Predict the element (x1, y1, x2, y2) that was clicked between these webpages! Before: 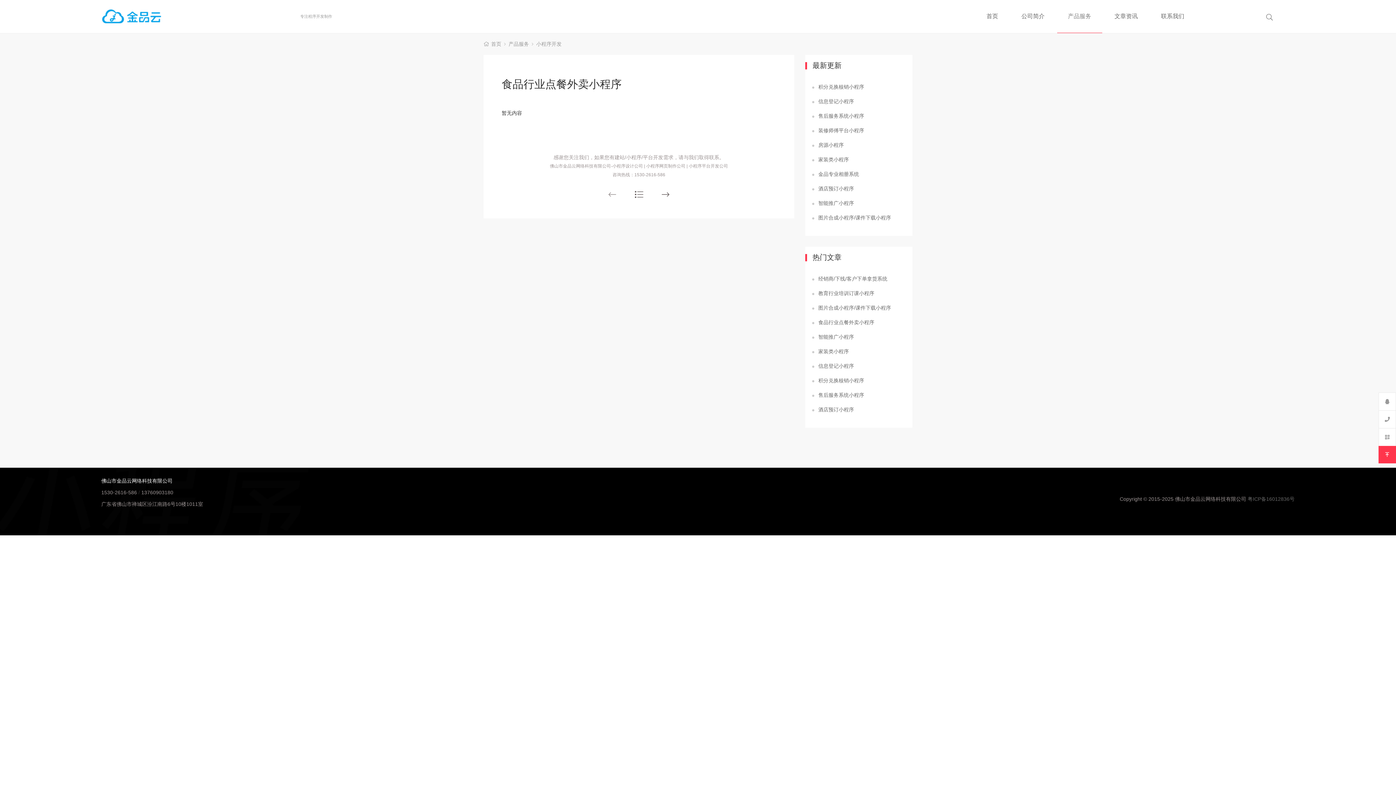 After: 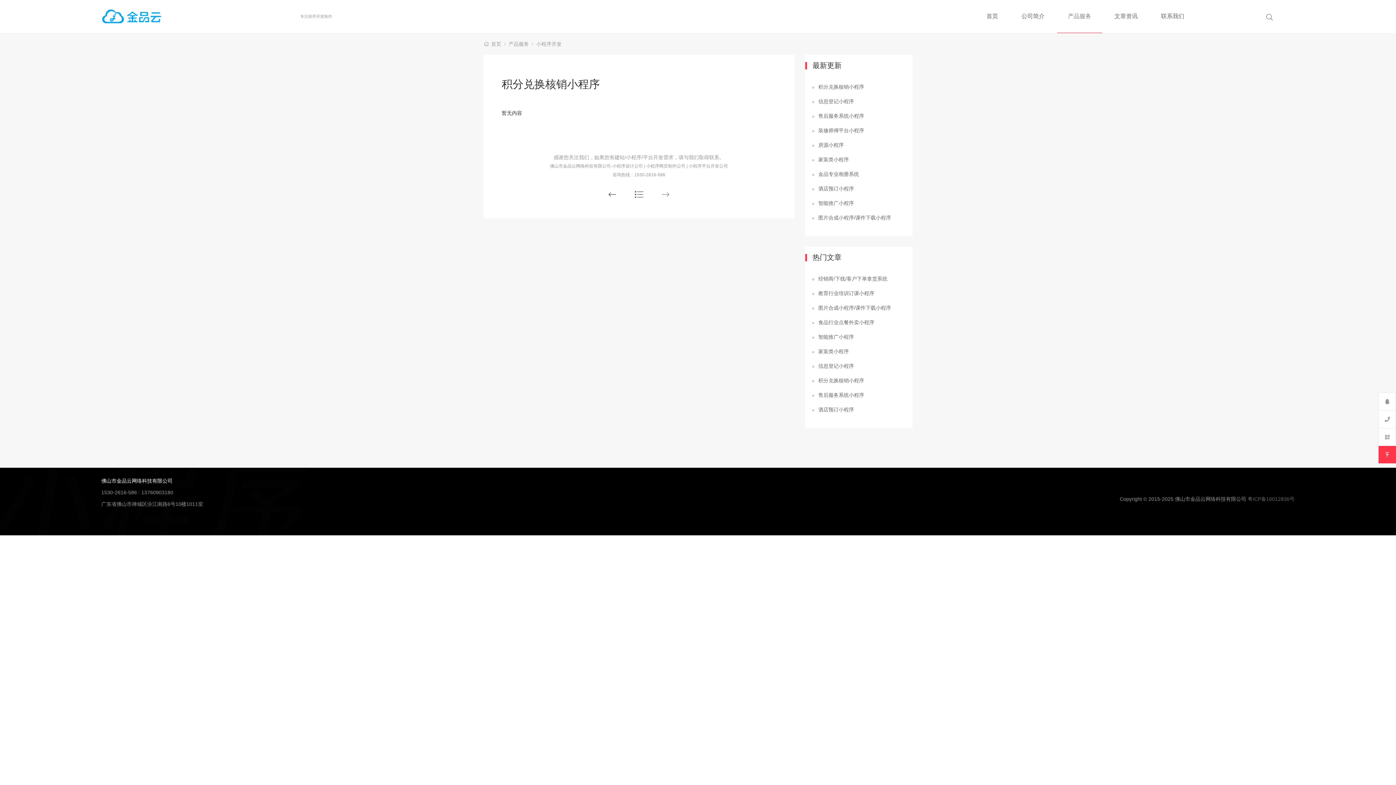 Action: bbox: (812, 377, 905, 384) label: 积分兑换核销小程序